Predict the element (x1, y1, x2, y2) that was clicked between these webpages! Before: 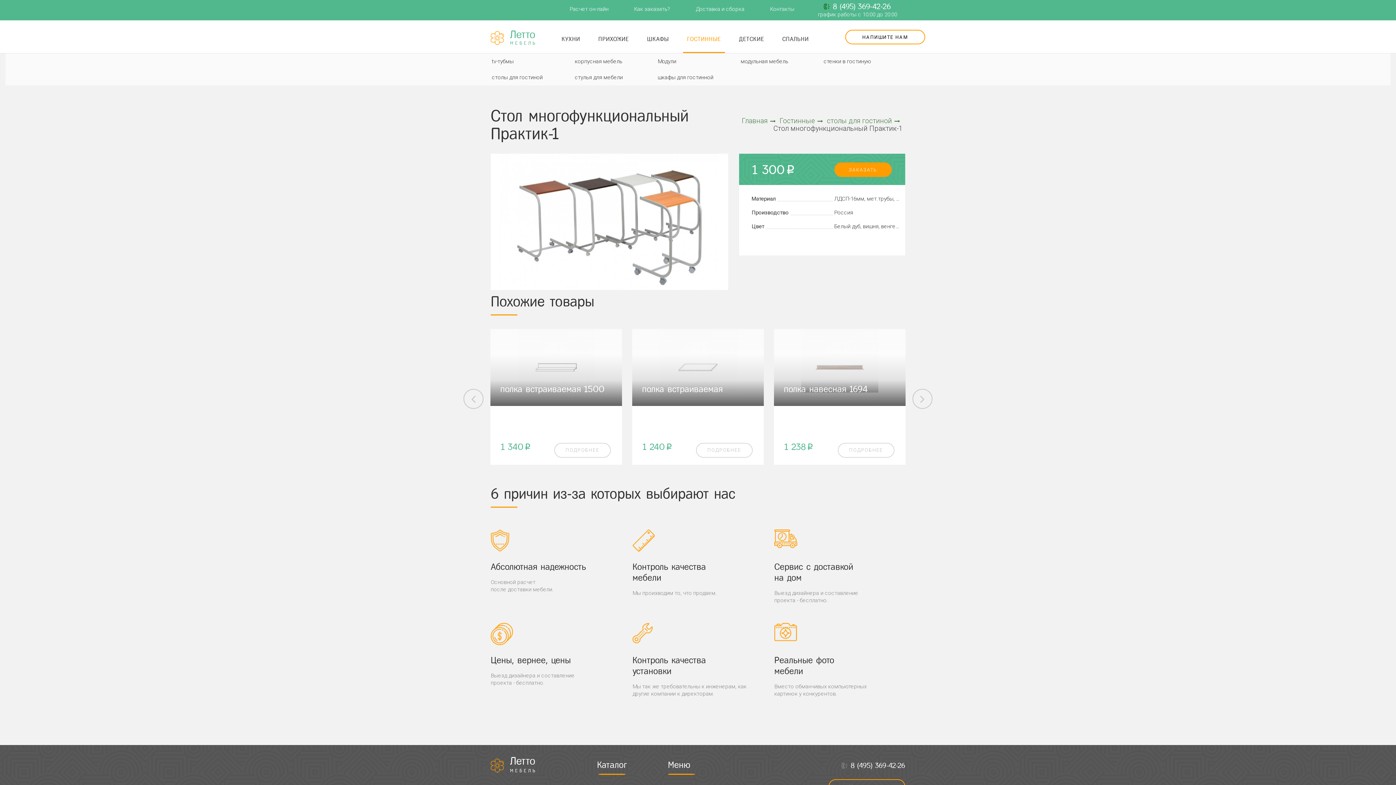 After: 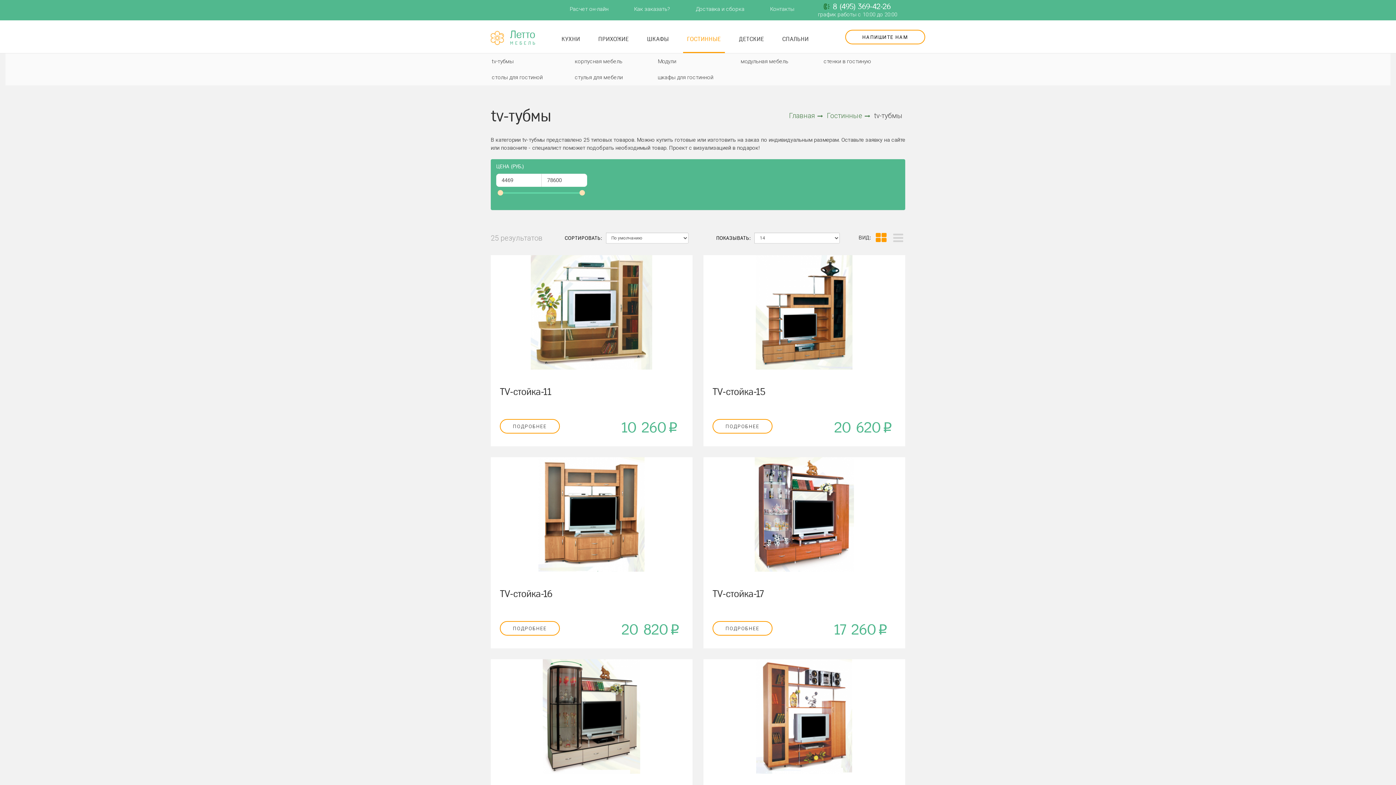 Action: bbox: (492, 58, 513, 64) label: tv-тубмы